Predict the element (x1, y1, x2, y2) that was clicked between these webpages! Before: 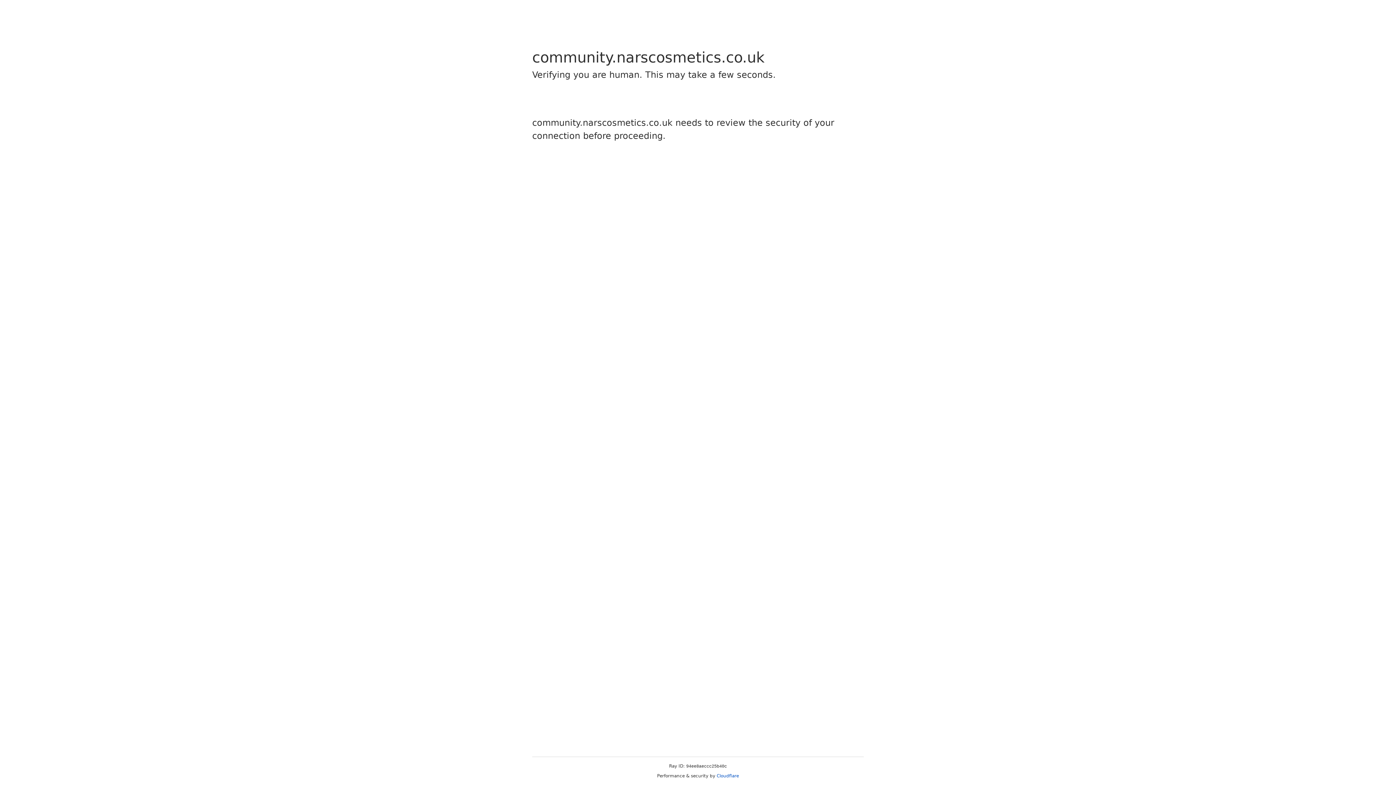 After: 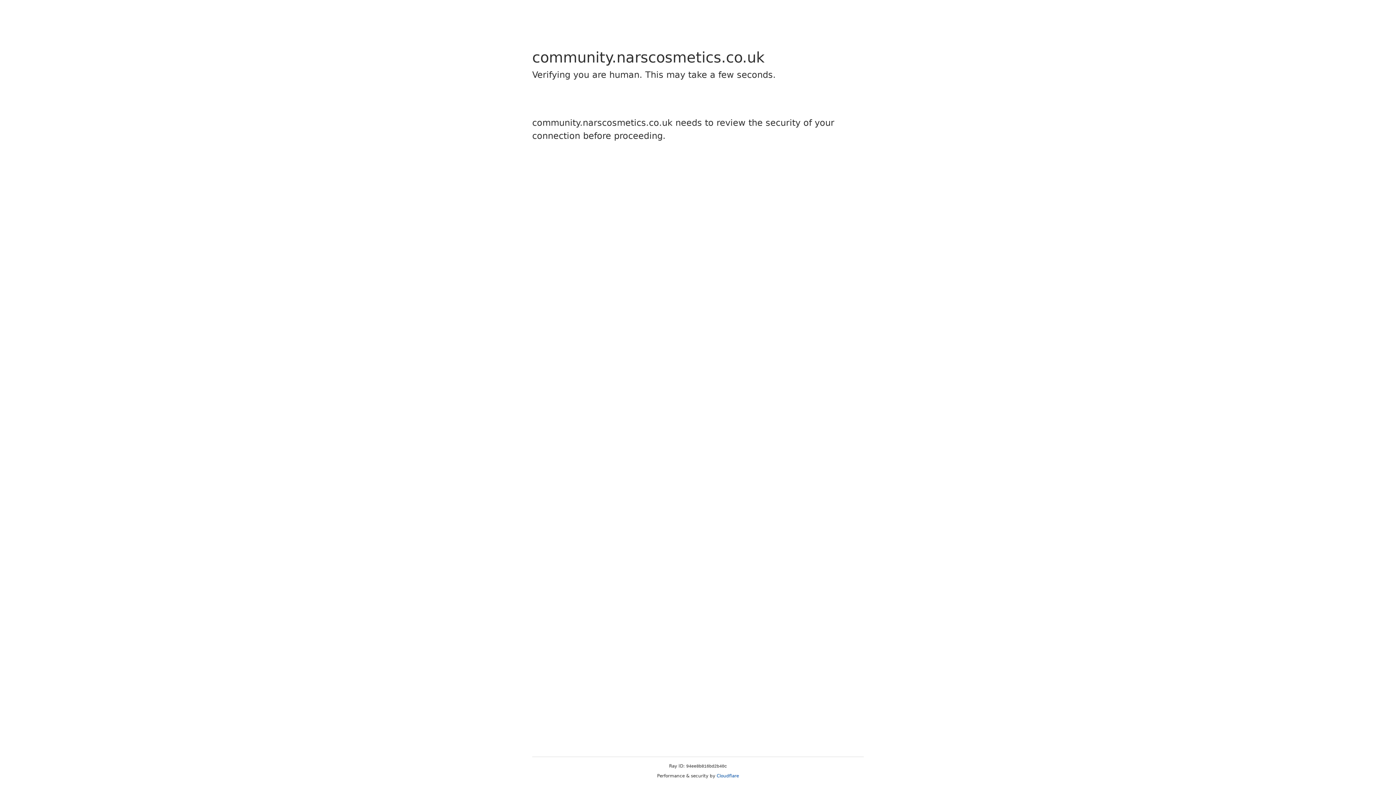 Action: label: Cloudflare bbox: (716, 773, 739, 778)